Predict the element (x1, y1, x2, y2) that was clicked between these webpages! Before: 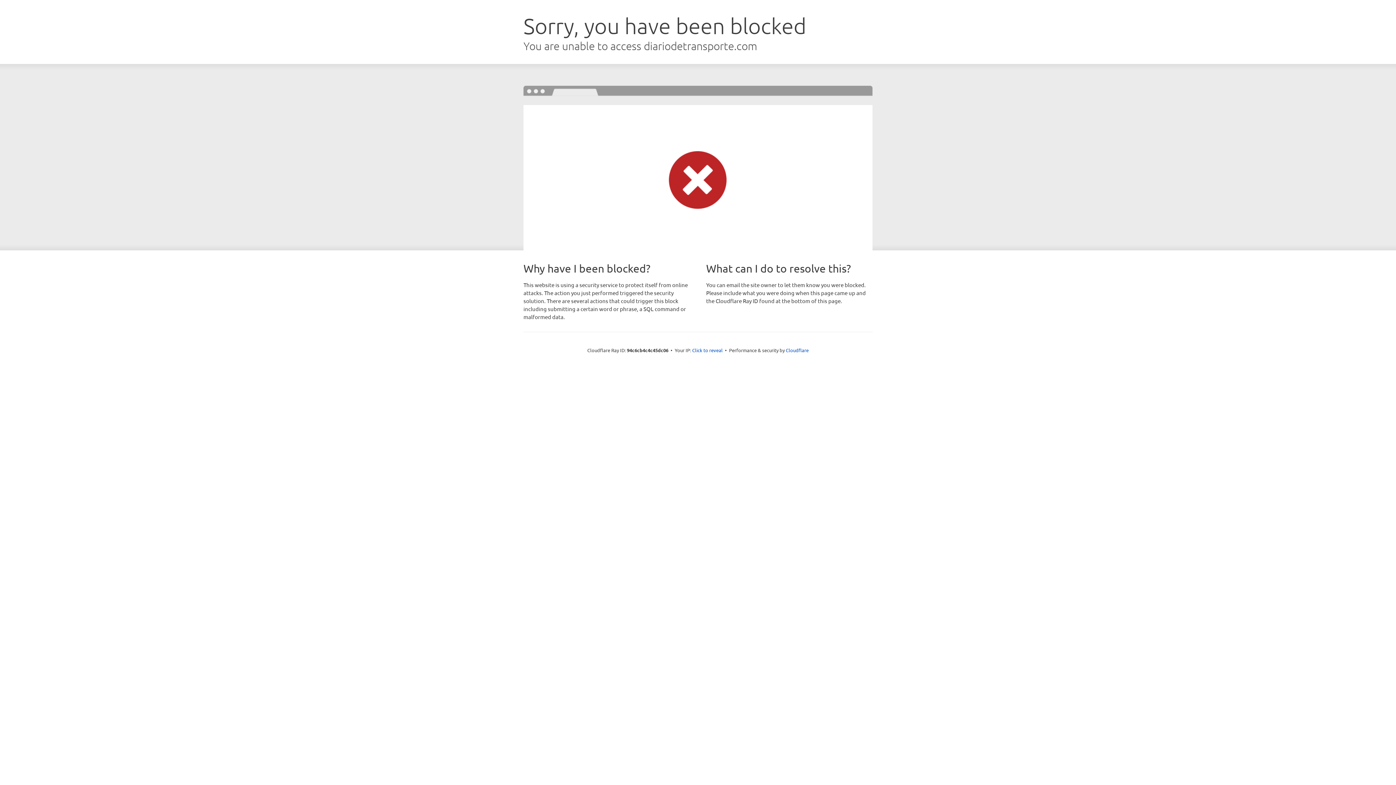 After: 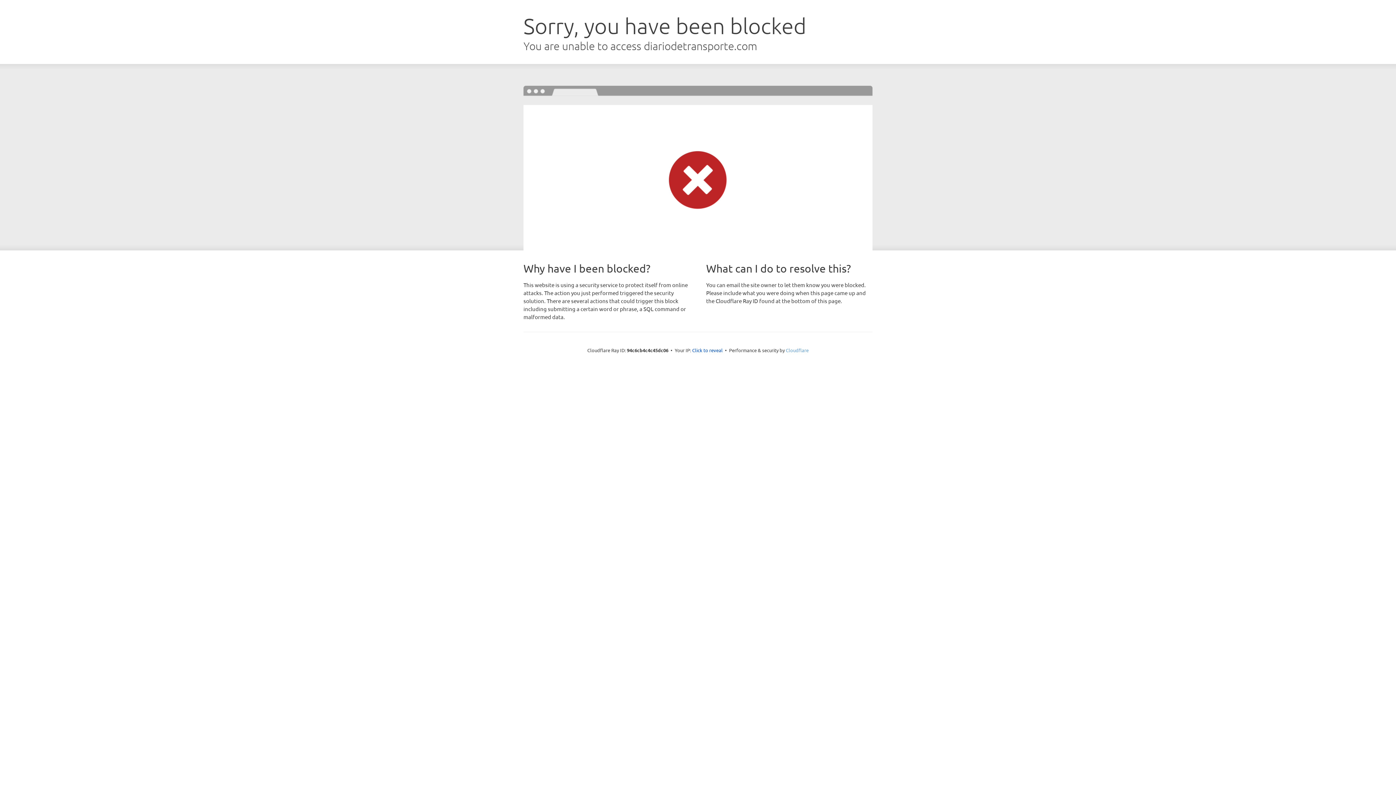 Action: label: Cloudflare bbox: (786, 347, 808, 353)